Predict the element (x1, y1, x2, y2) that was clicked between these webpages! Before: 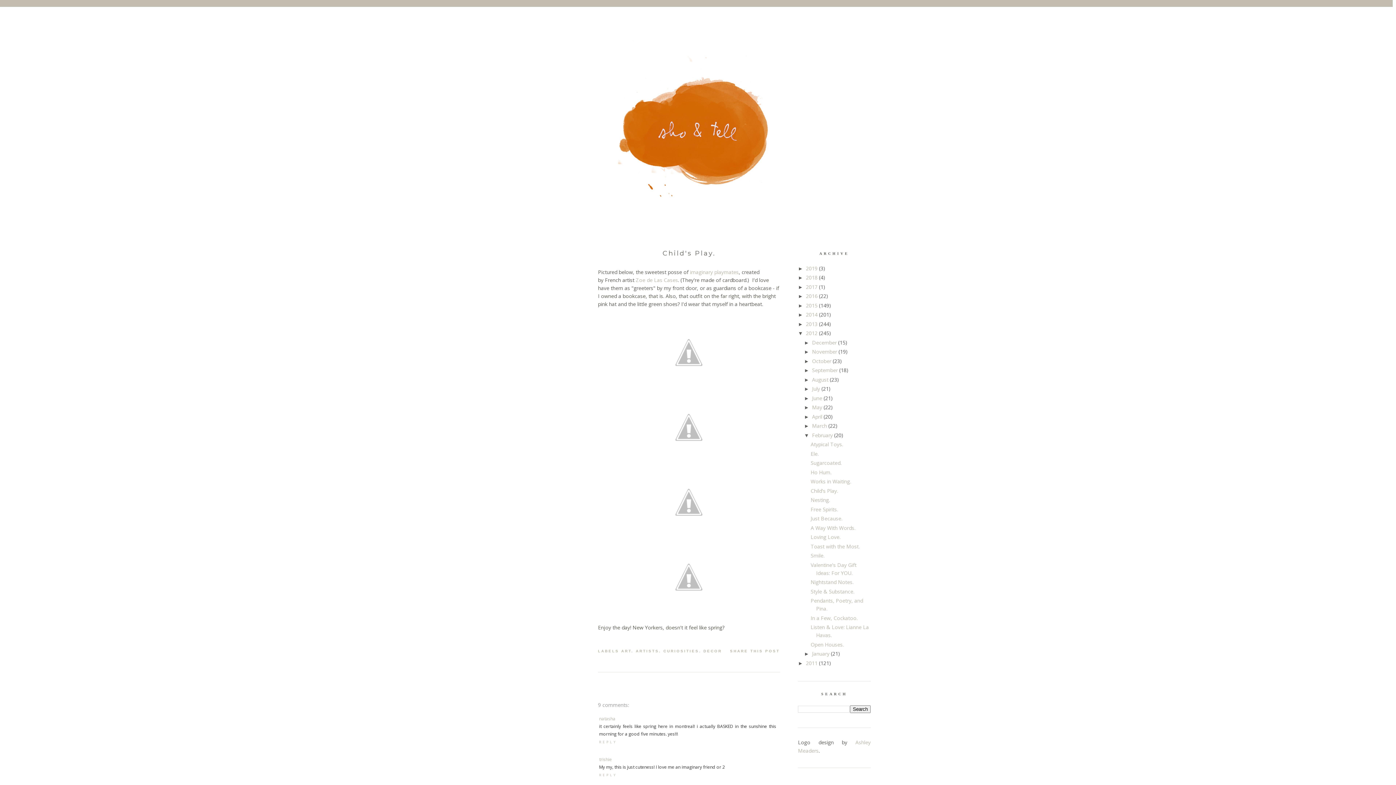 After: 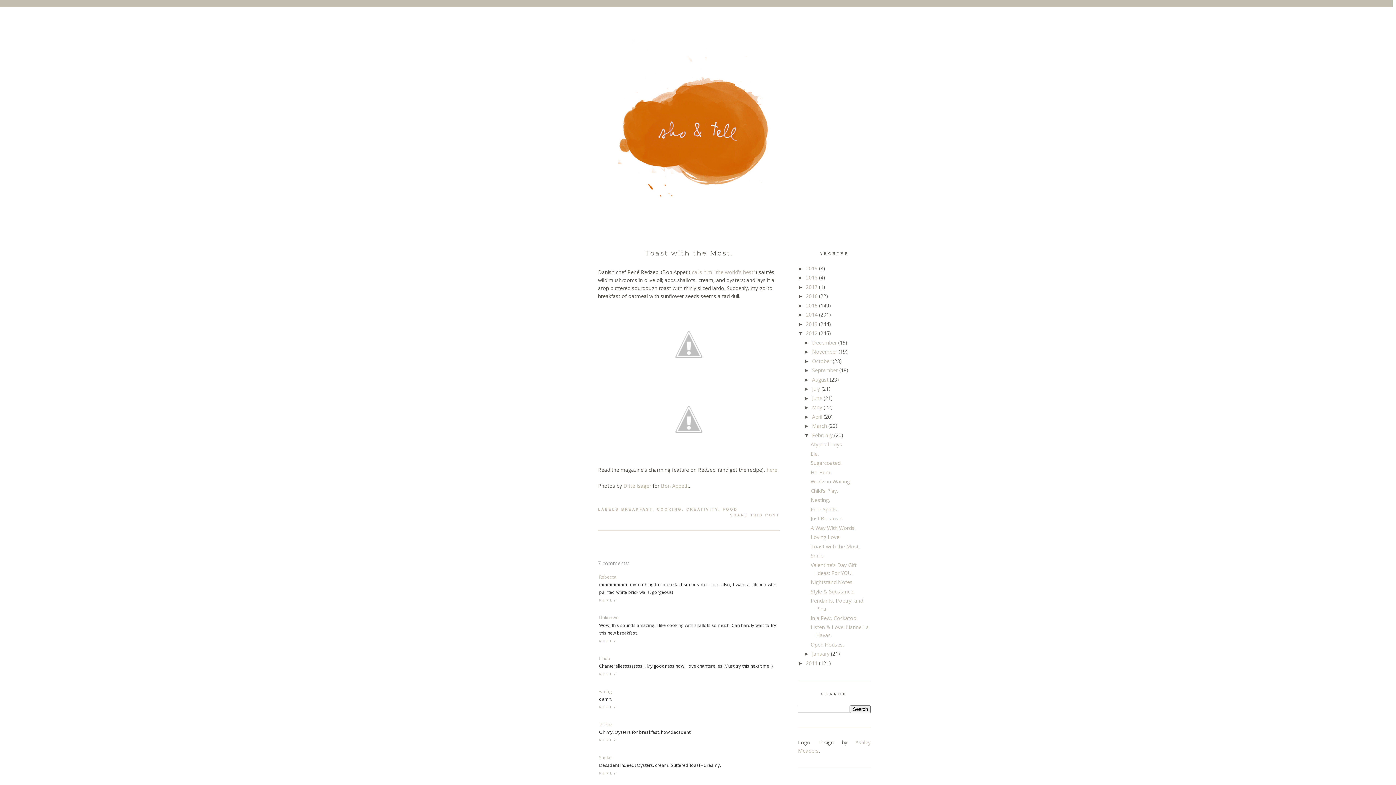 Action: label: Toast with the Most. bbox: (810, 543, 859, 550)